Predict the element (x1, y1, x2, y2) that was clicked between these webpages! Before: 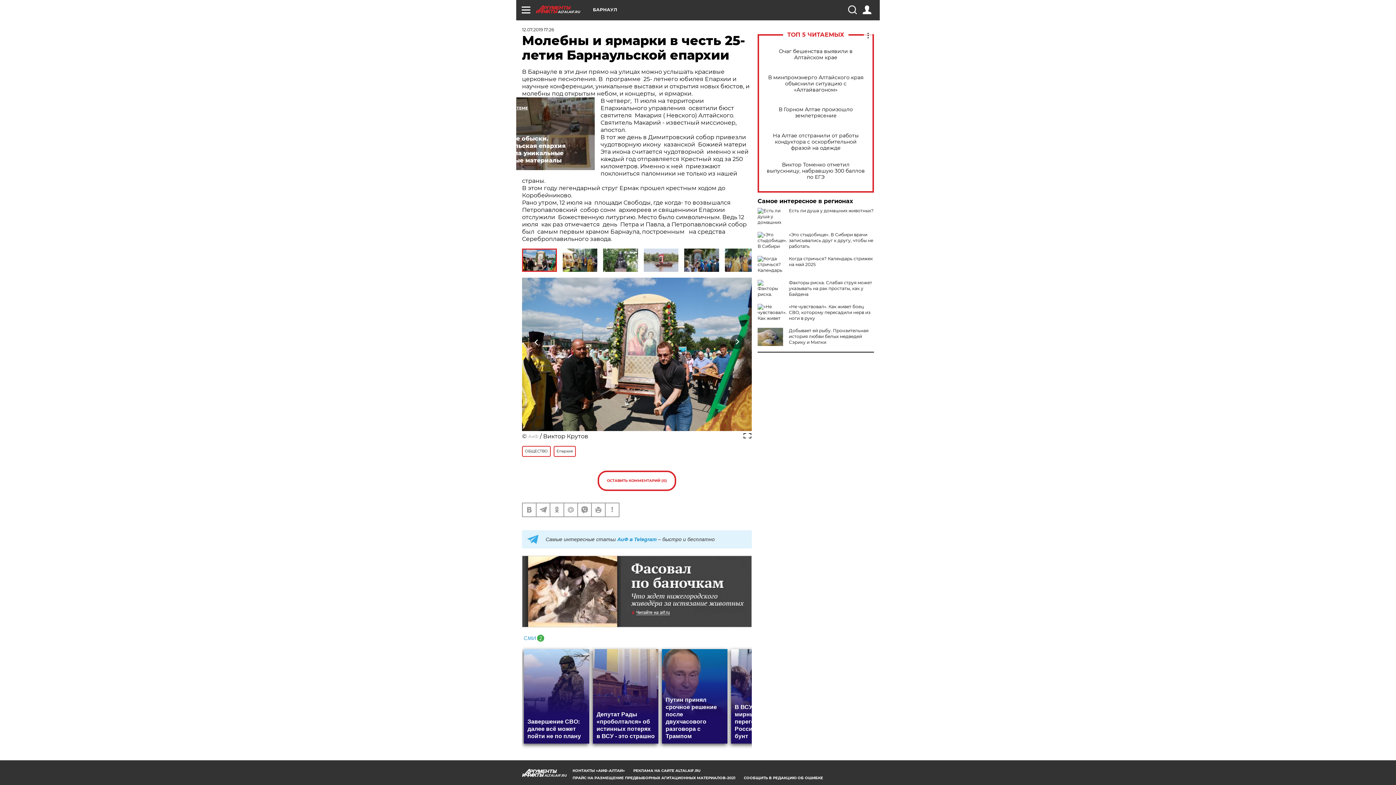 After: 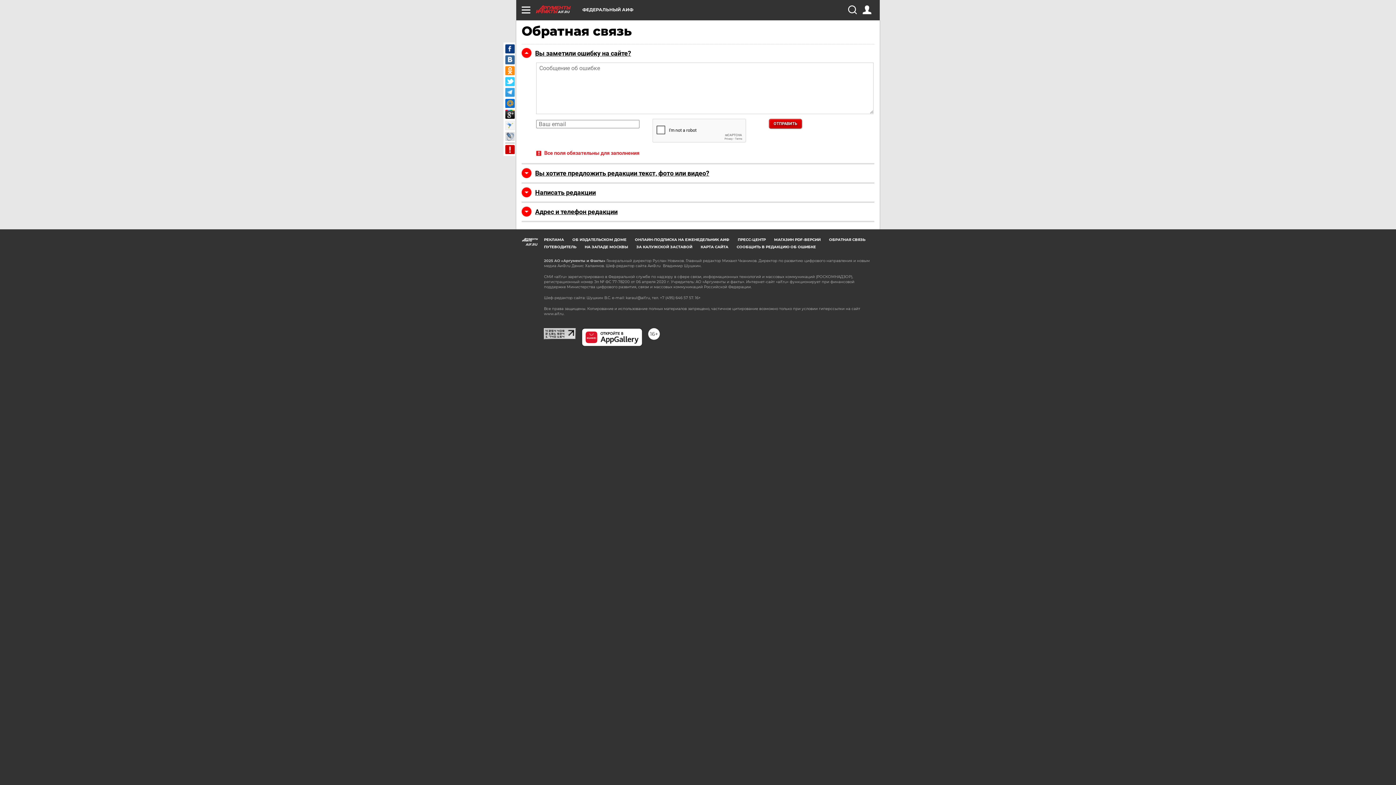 Action: bbox: (605, 503, 618, 516)